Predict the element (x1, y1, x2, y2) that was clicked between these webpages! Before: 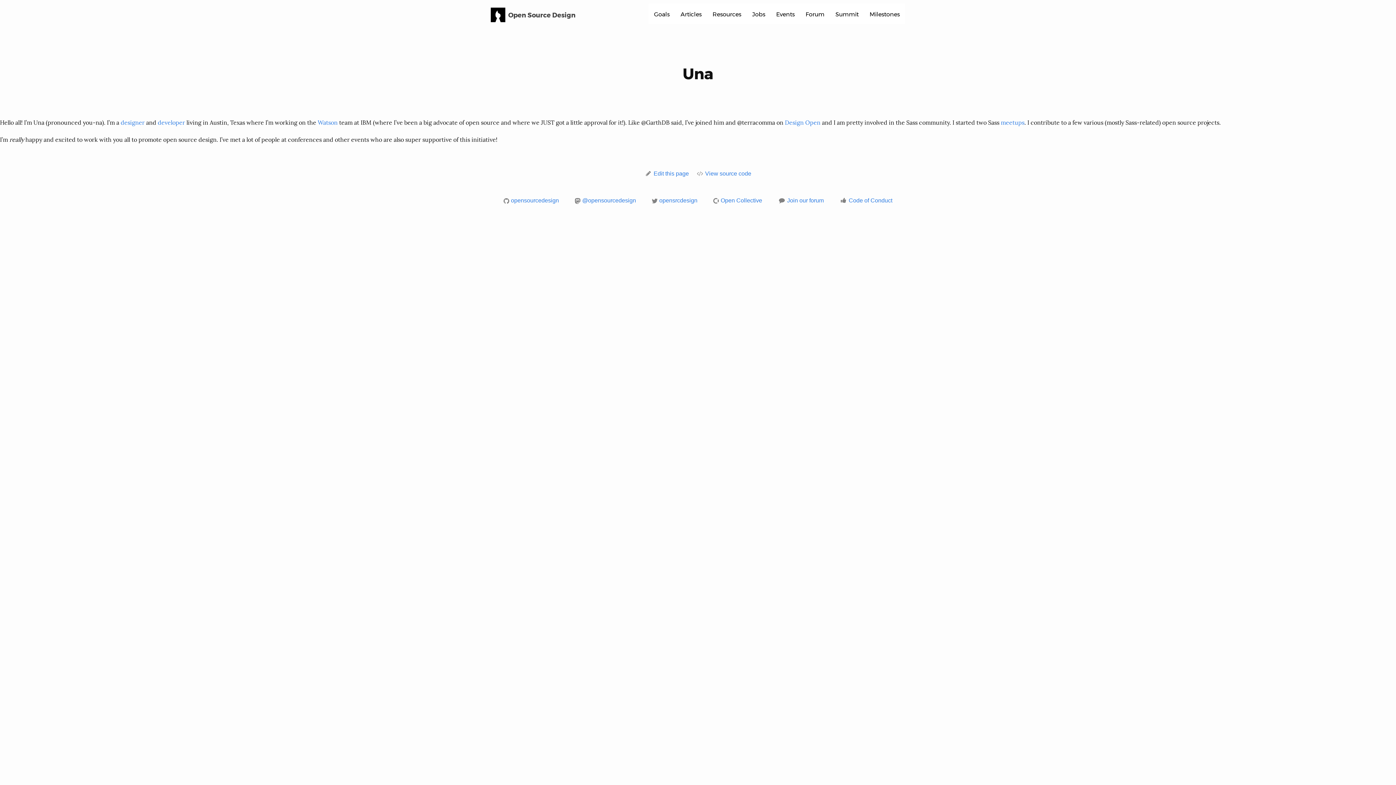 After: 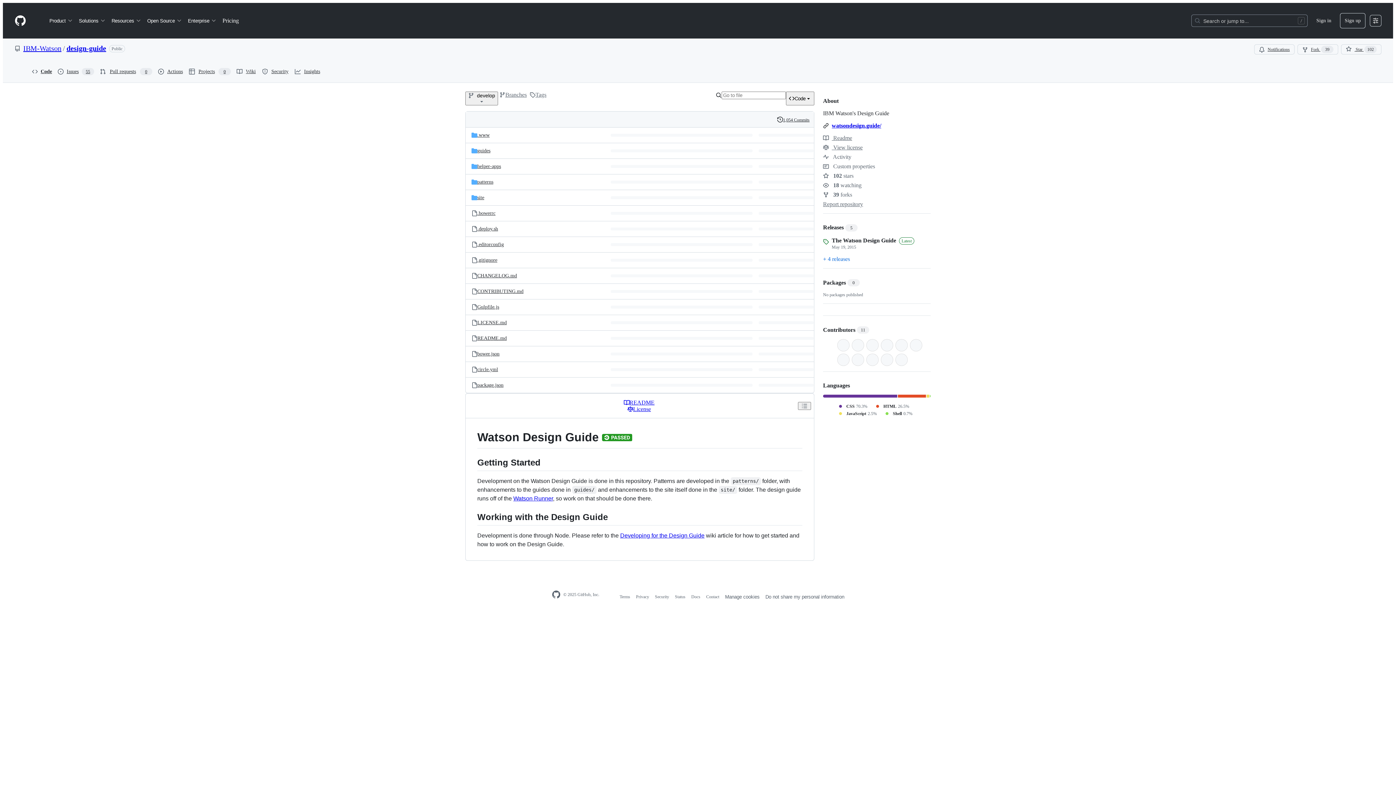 Action: bbox: (317, 119, 337, 126) label: Watson